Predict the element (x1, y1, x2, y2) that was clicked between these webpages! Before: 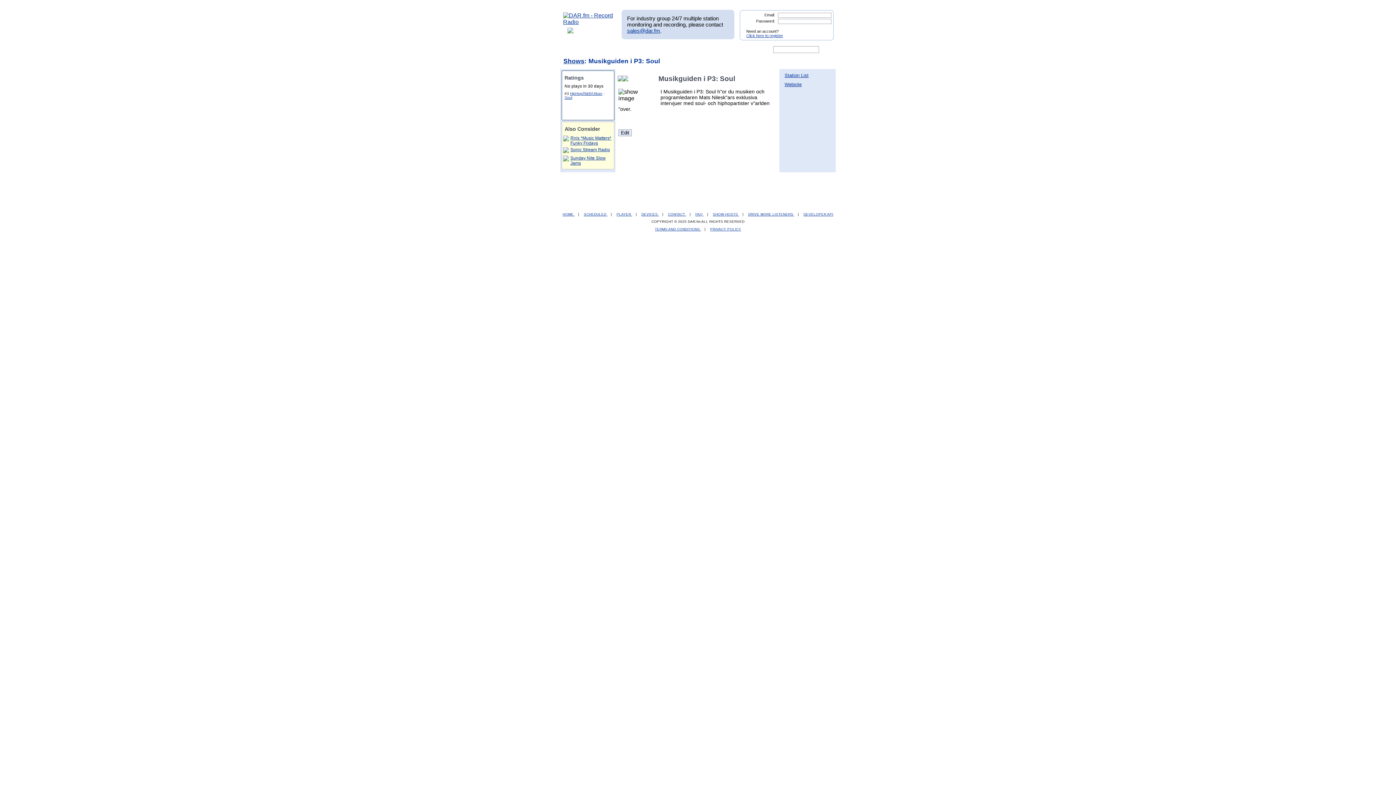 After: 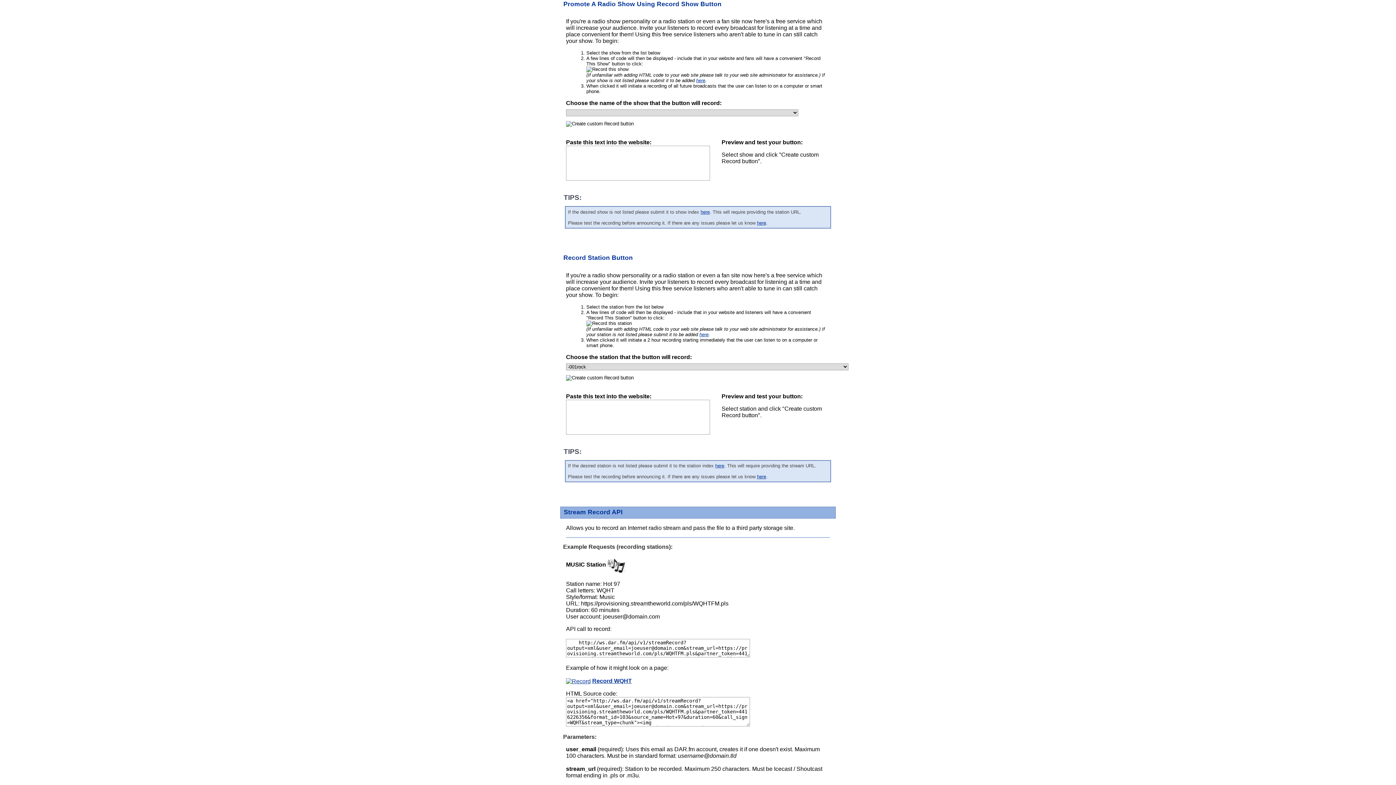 Action: bbox: (748, 212, 794, 216) label: DRIVE MORE LISTENERS 